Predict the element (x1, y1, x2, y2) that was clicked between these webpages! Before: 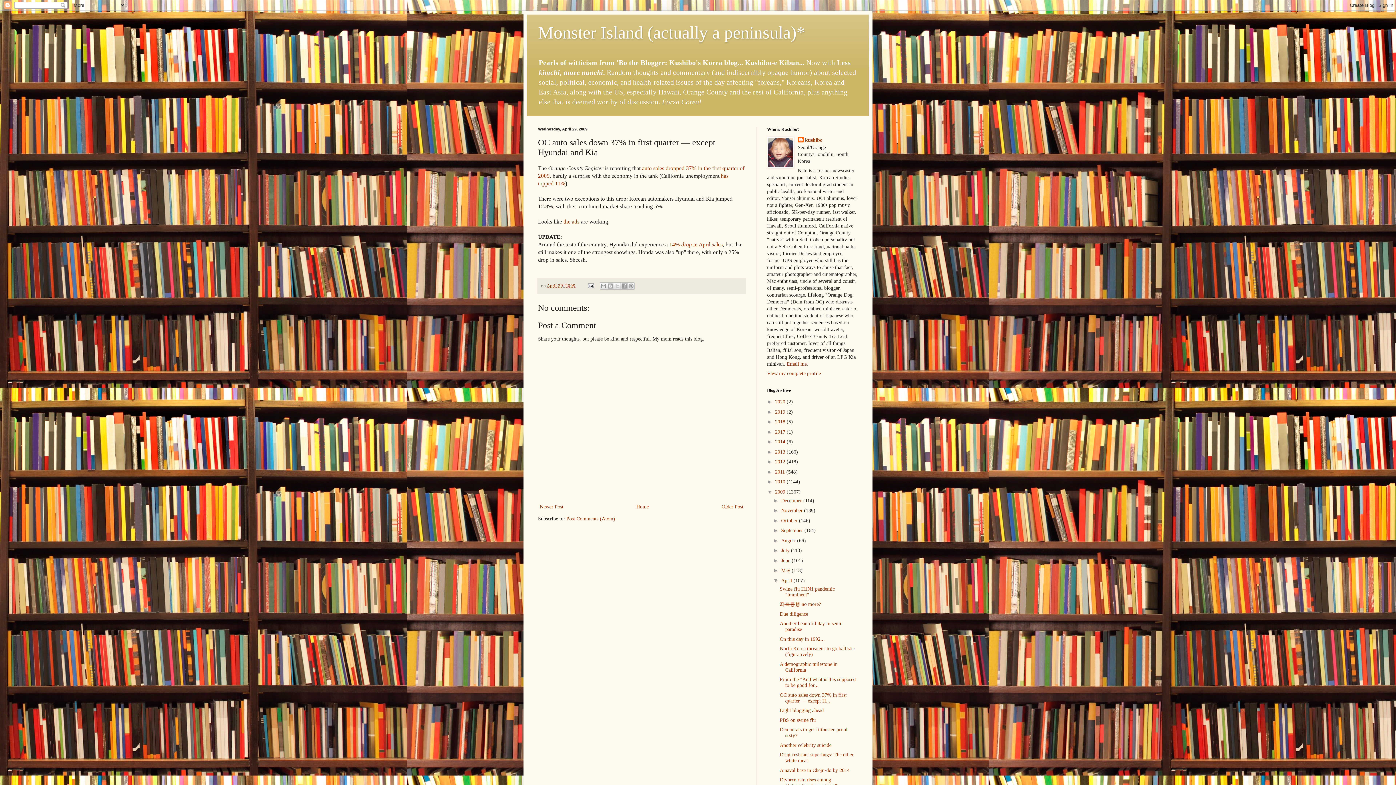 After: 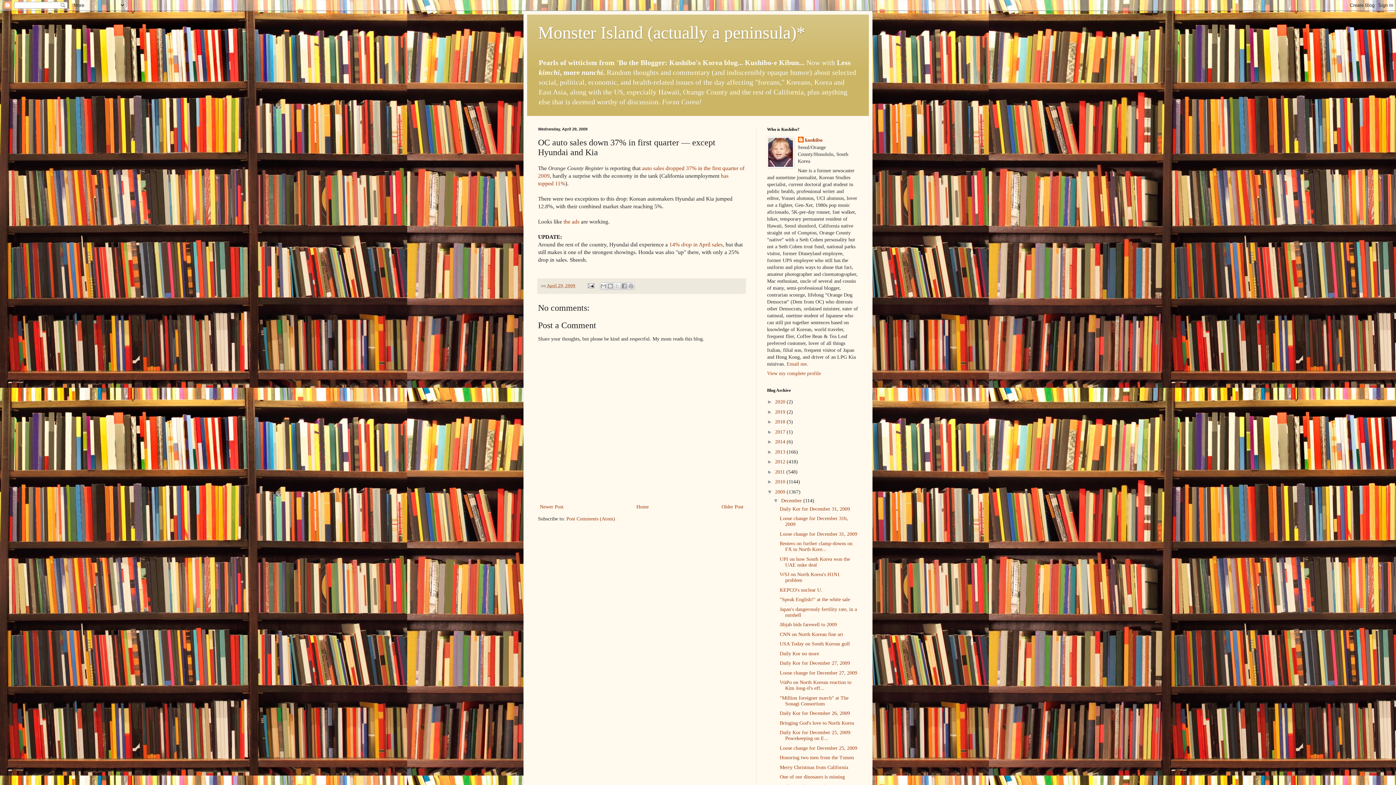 Action: bbox: (773, 497, 781, 503) label: ►  